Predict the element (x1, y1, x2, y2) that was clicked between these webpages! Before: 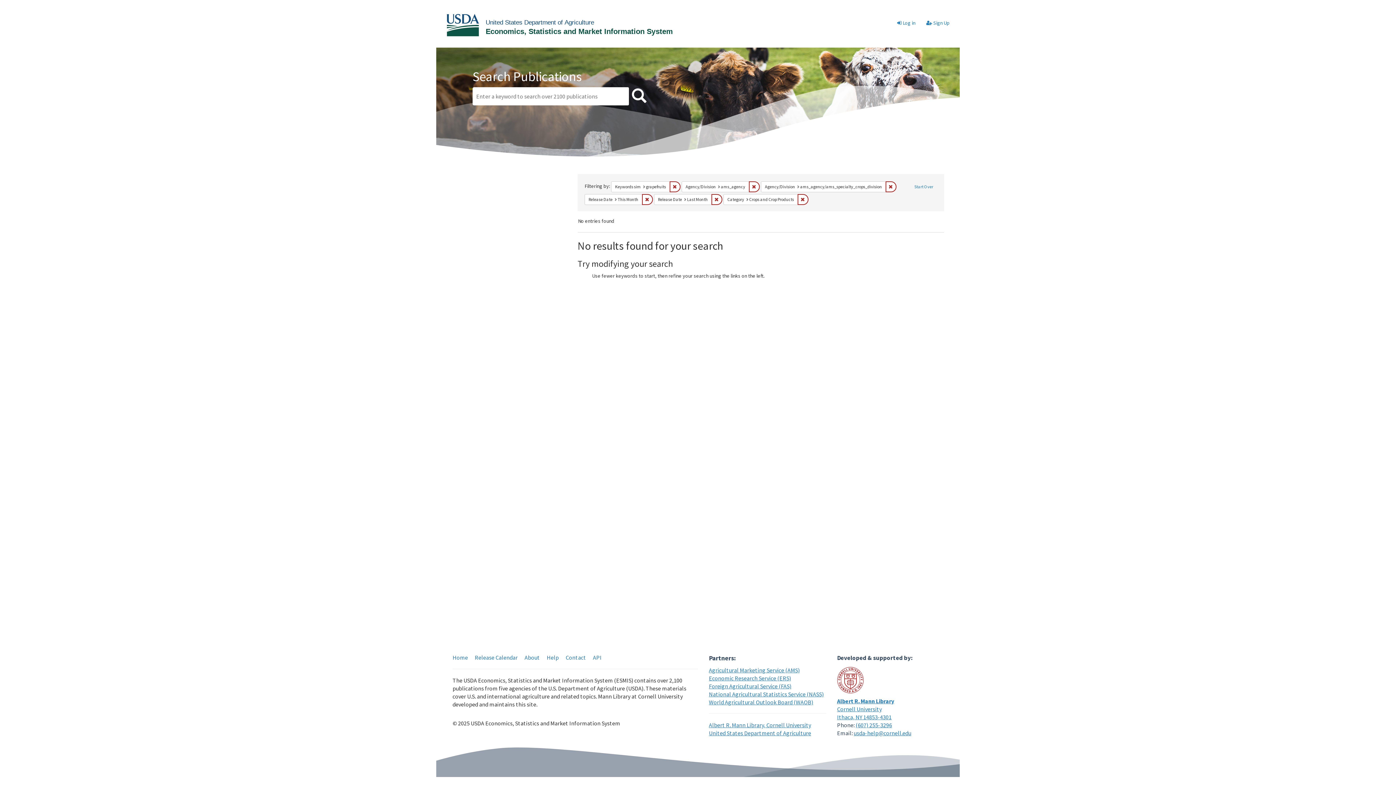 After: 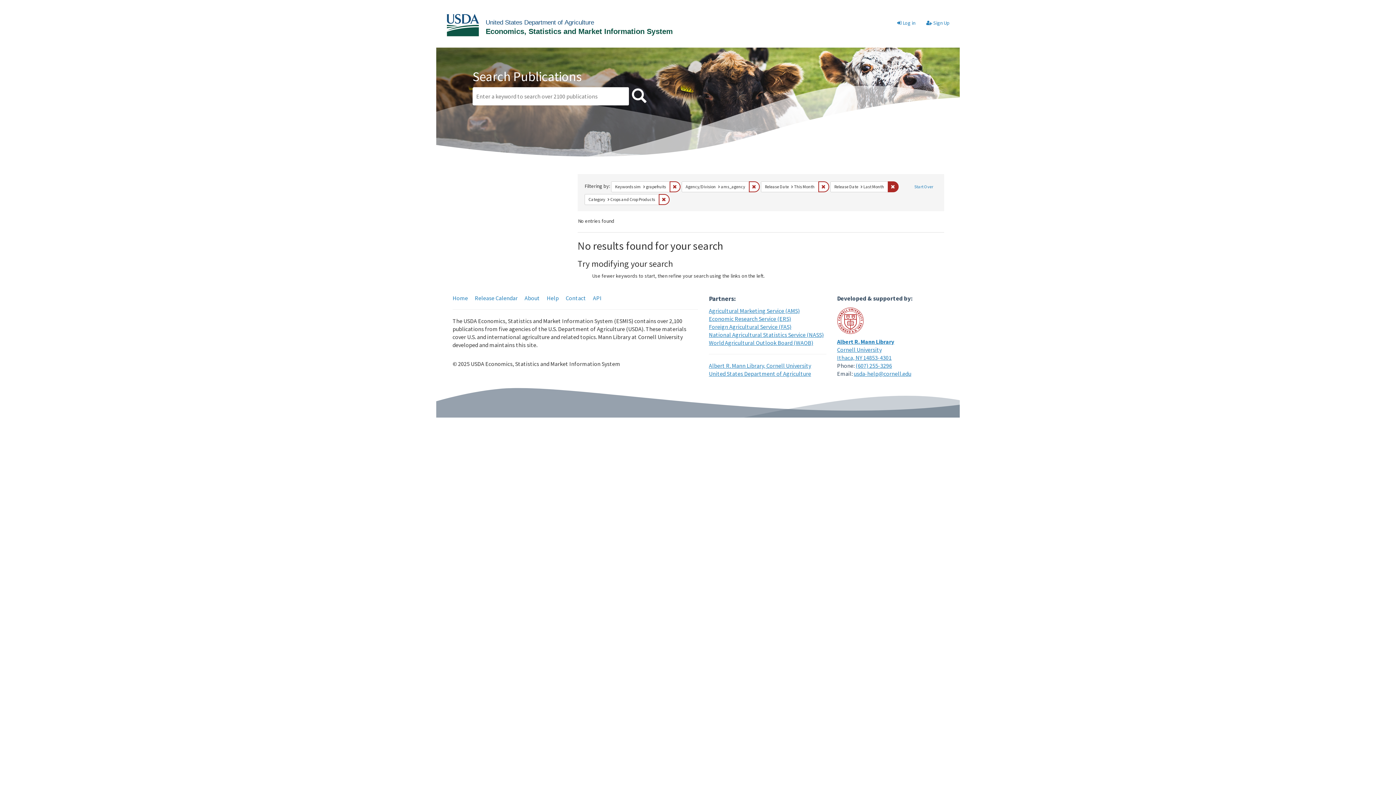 Action: label: Remove constraint Agency/Division: ams_agency/ams_specialty_crops_division bbox: (885, 181, 896, 192)